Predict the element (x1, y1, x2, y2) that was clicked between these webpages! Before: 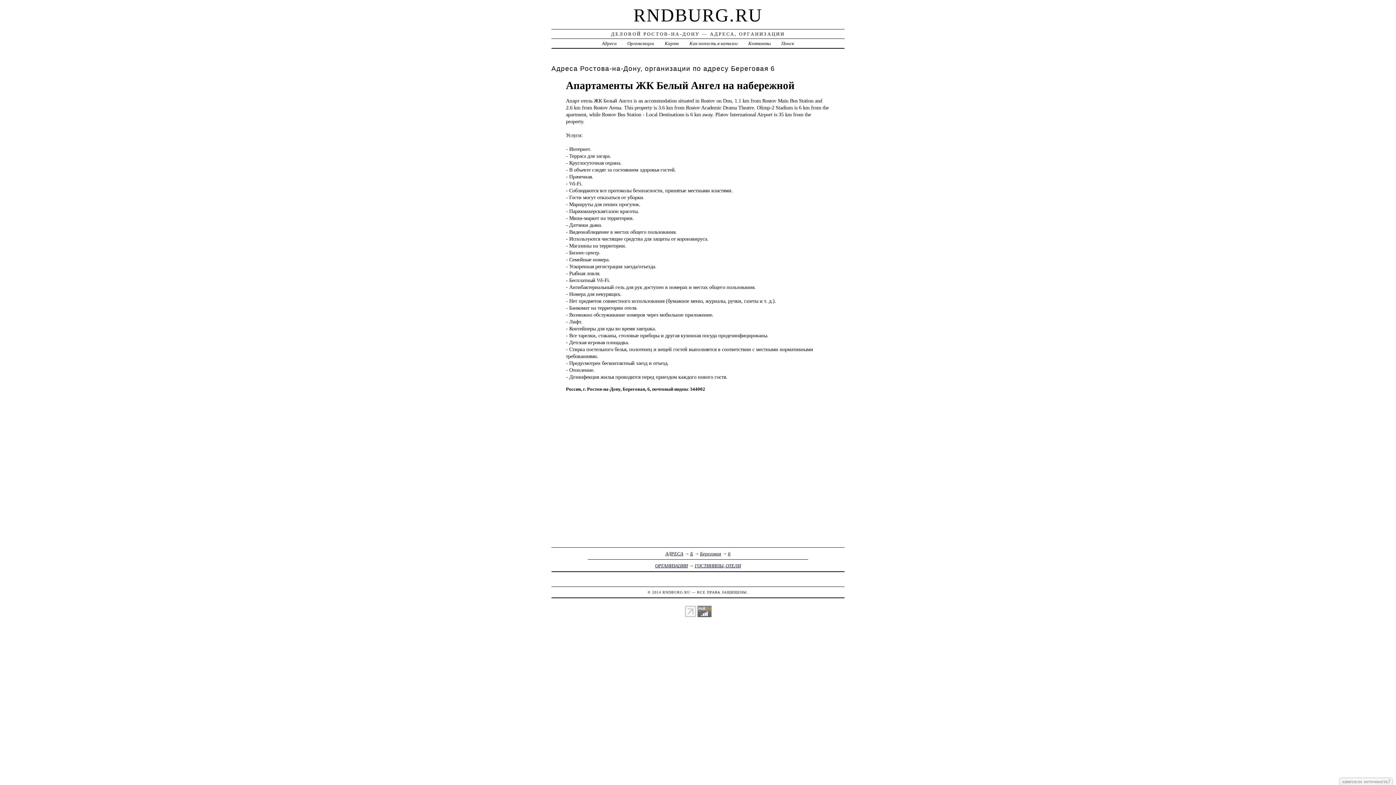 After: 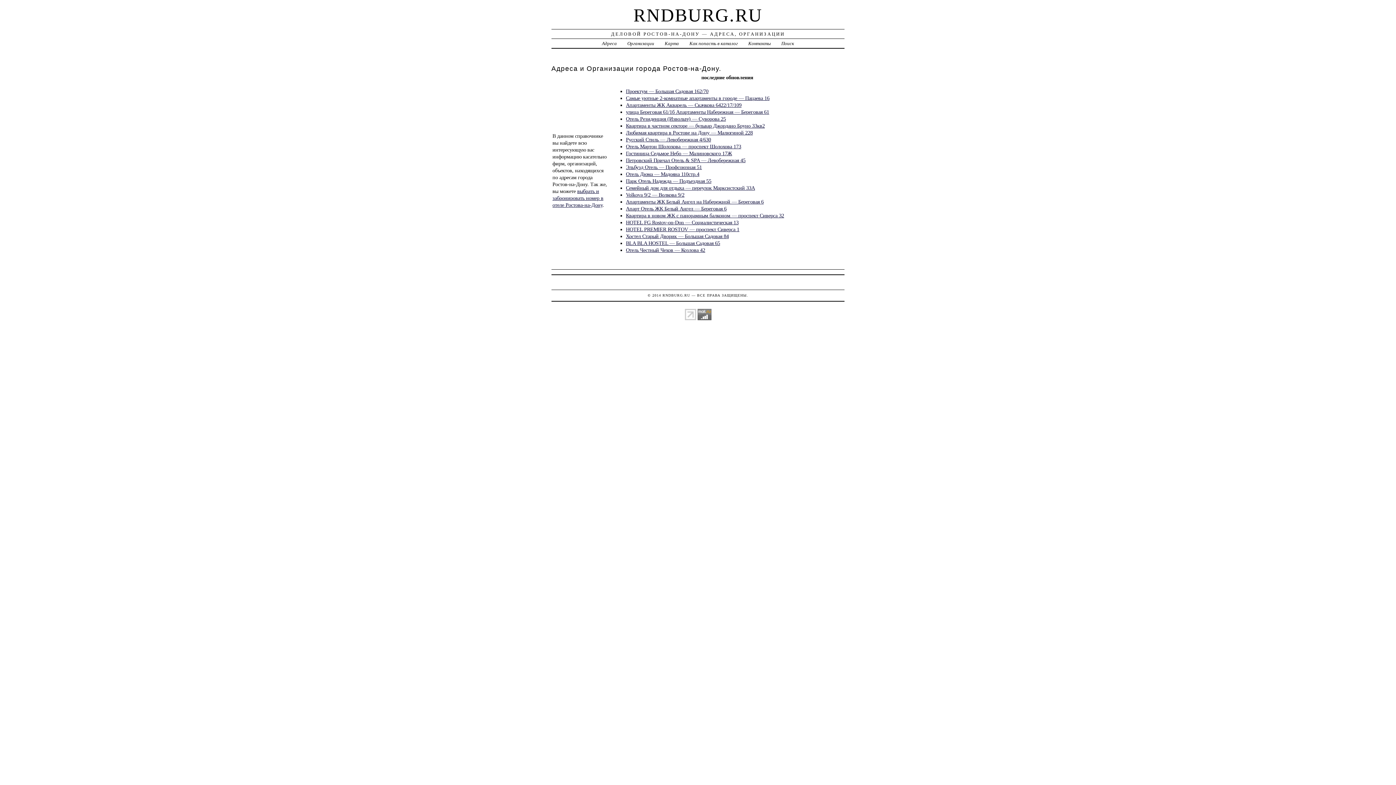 Action: label: RNDBURG.RU bbox: (633, 5, 762, 25)